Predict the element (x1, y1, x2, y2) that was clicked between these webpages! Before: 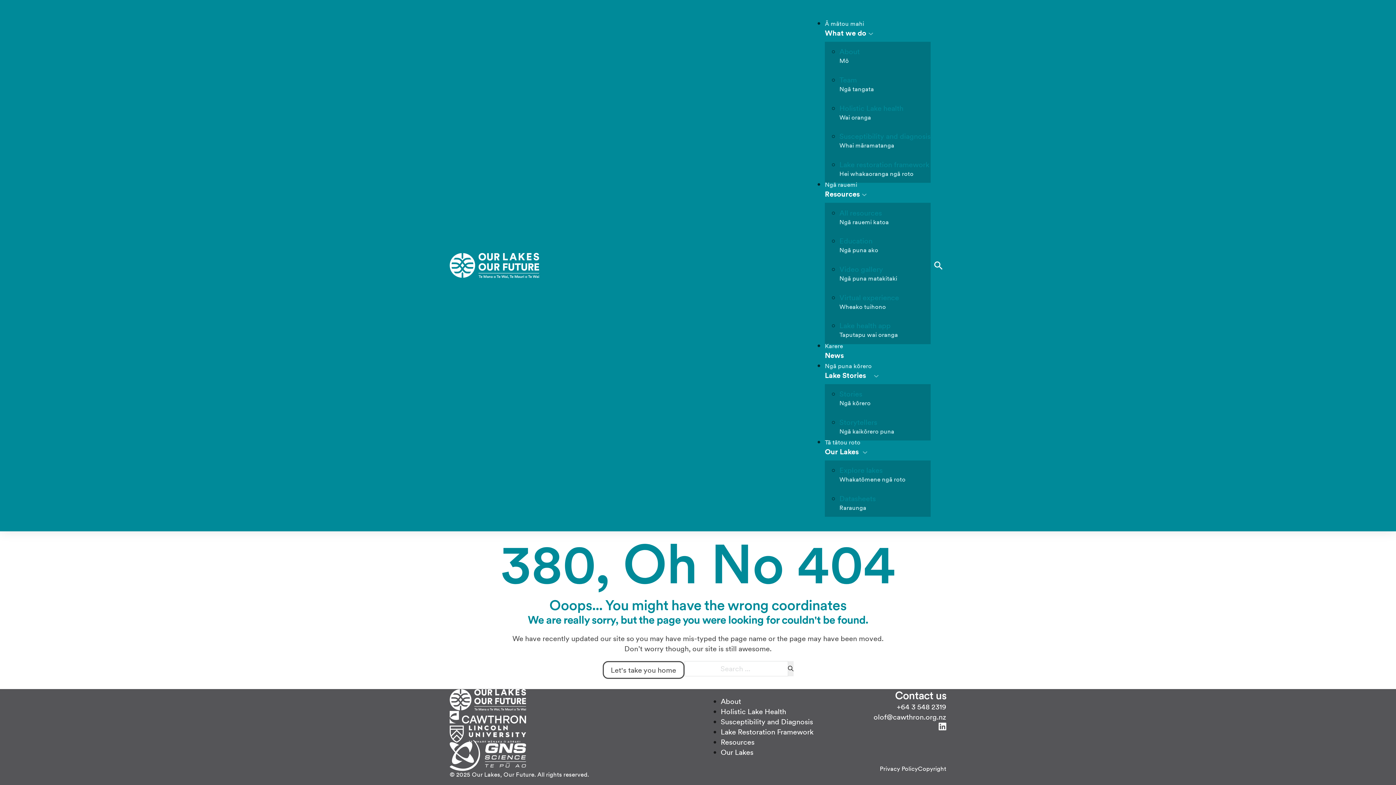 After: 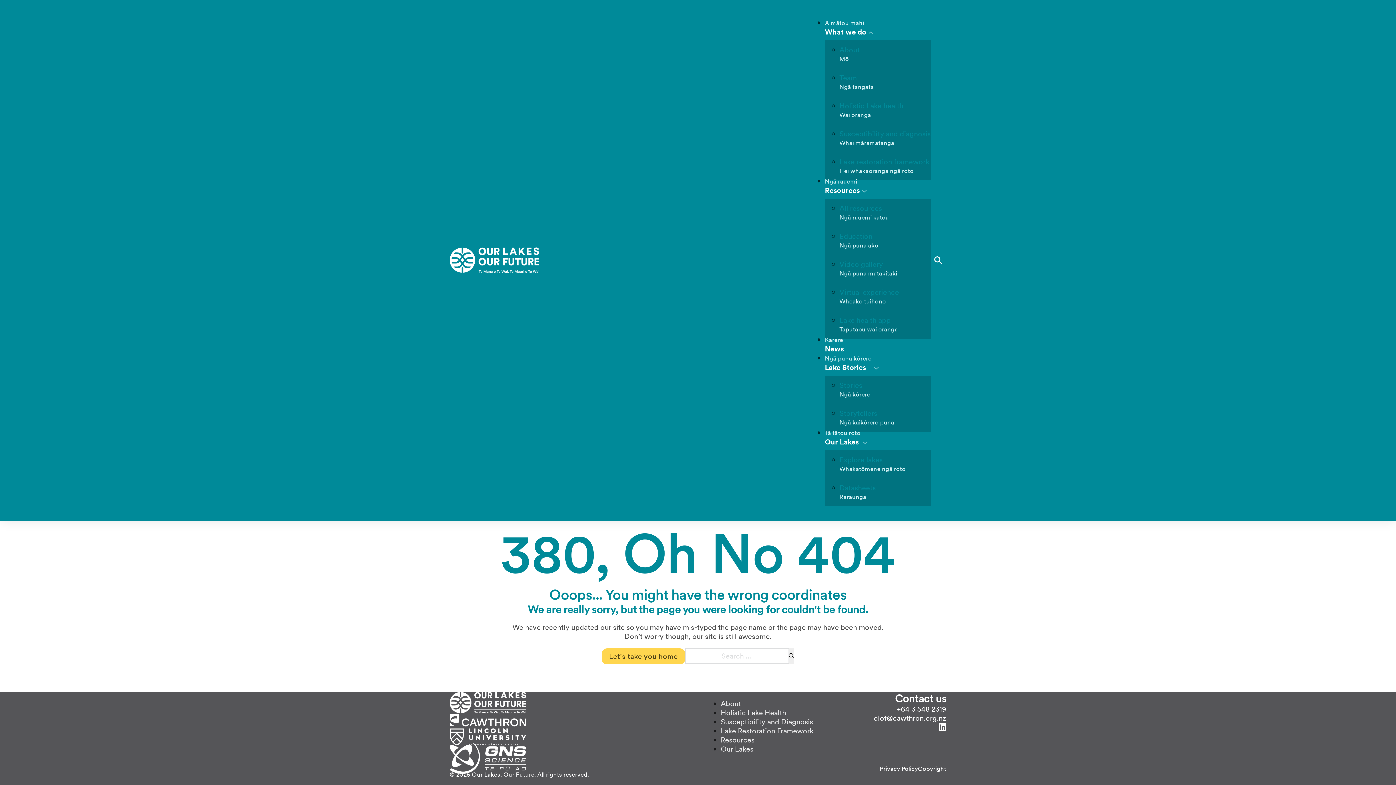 Action: bbox: (868, 26, 873, 31) label: <span class="te-reo">Ā mātou mahi</span> <span class="english">What we do</span> Sub menu